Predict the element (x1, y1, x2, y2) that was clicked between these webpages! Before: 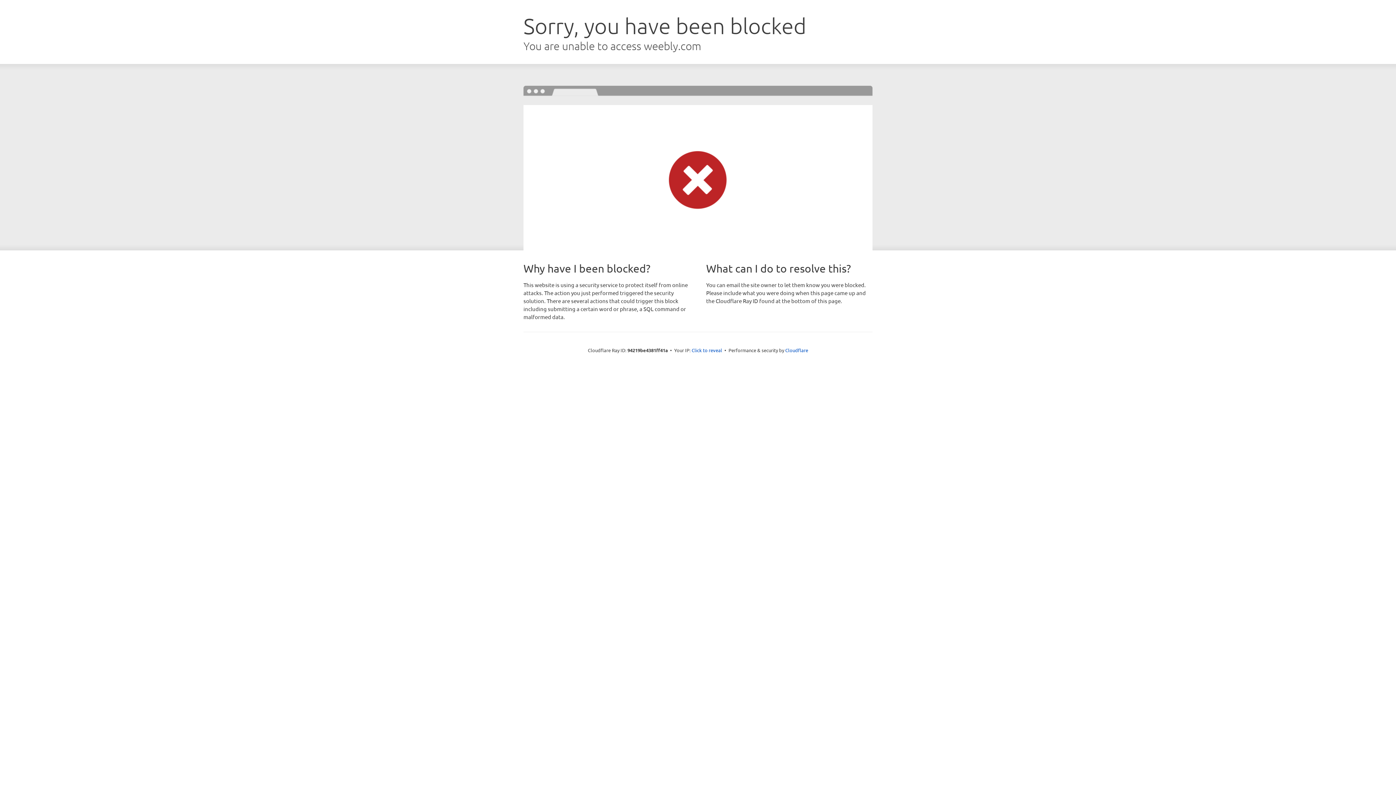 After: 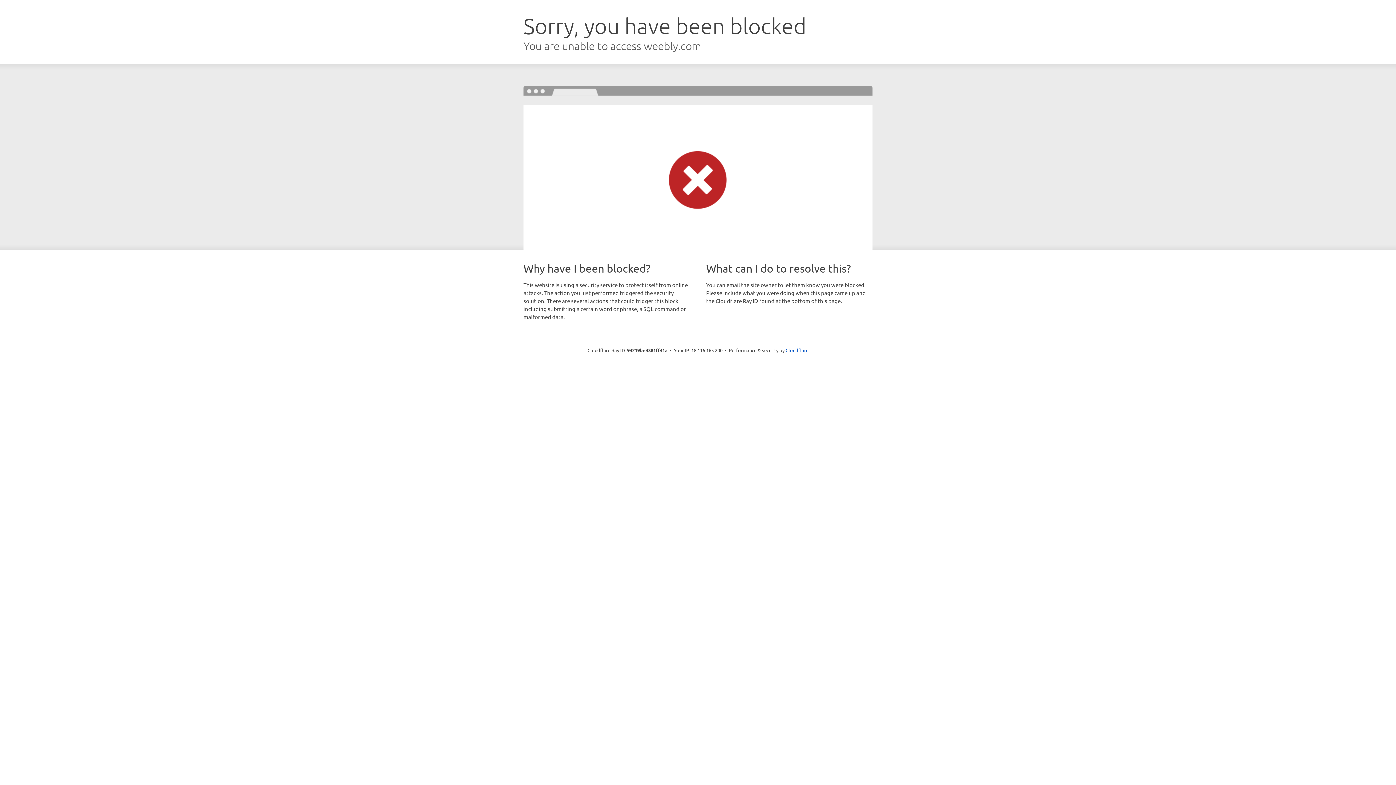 Action: bbox: (691, 346, 722, 353) label: Click to reveal